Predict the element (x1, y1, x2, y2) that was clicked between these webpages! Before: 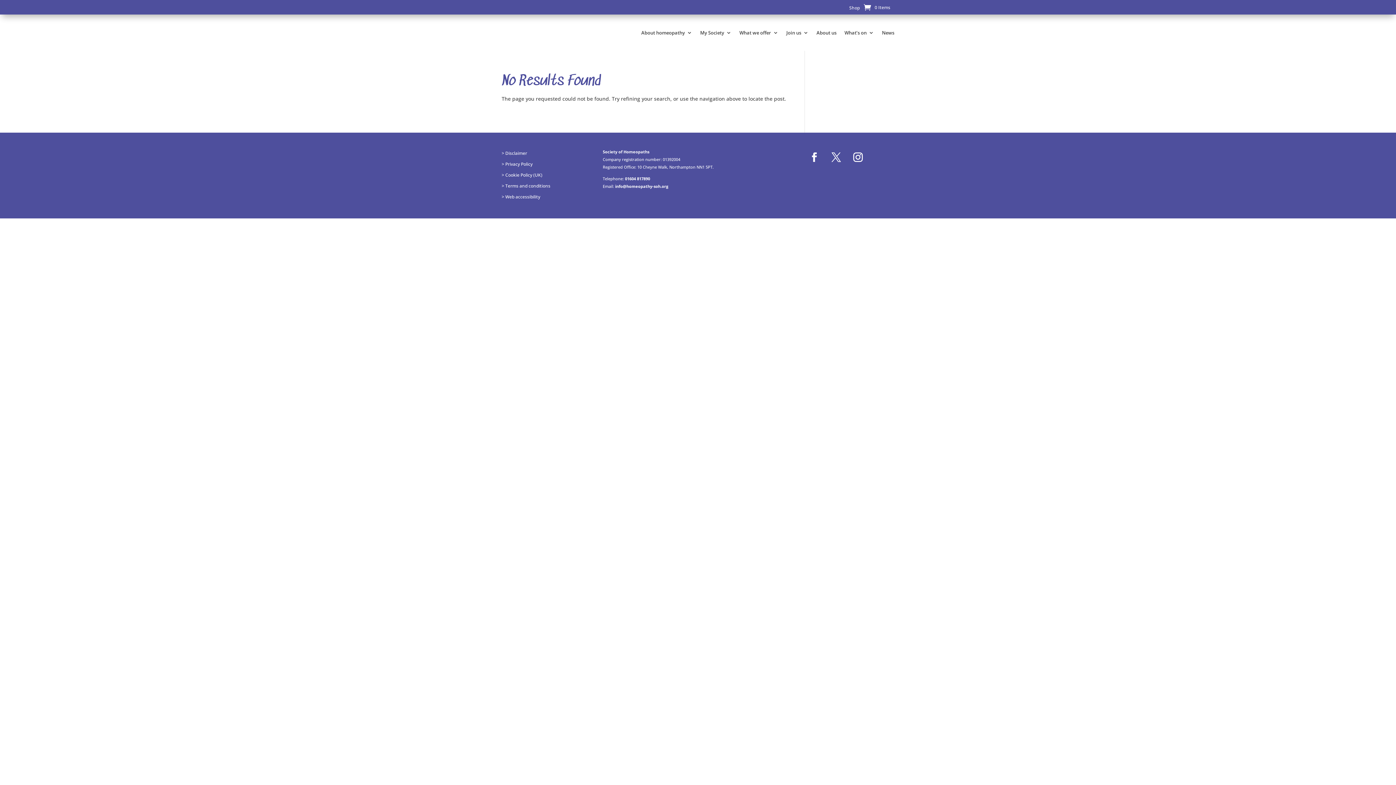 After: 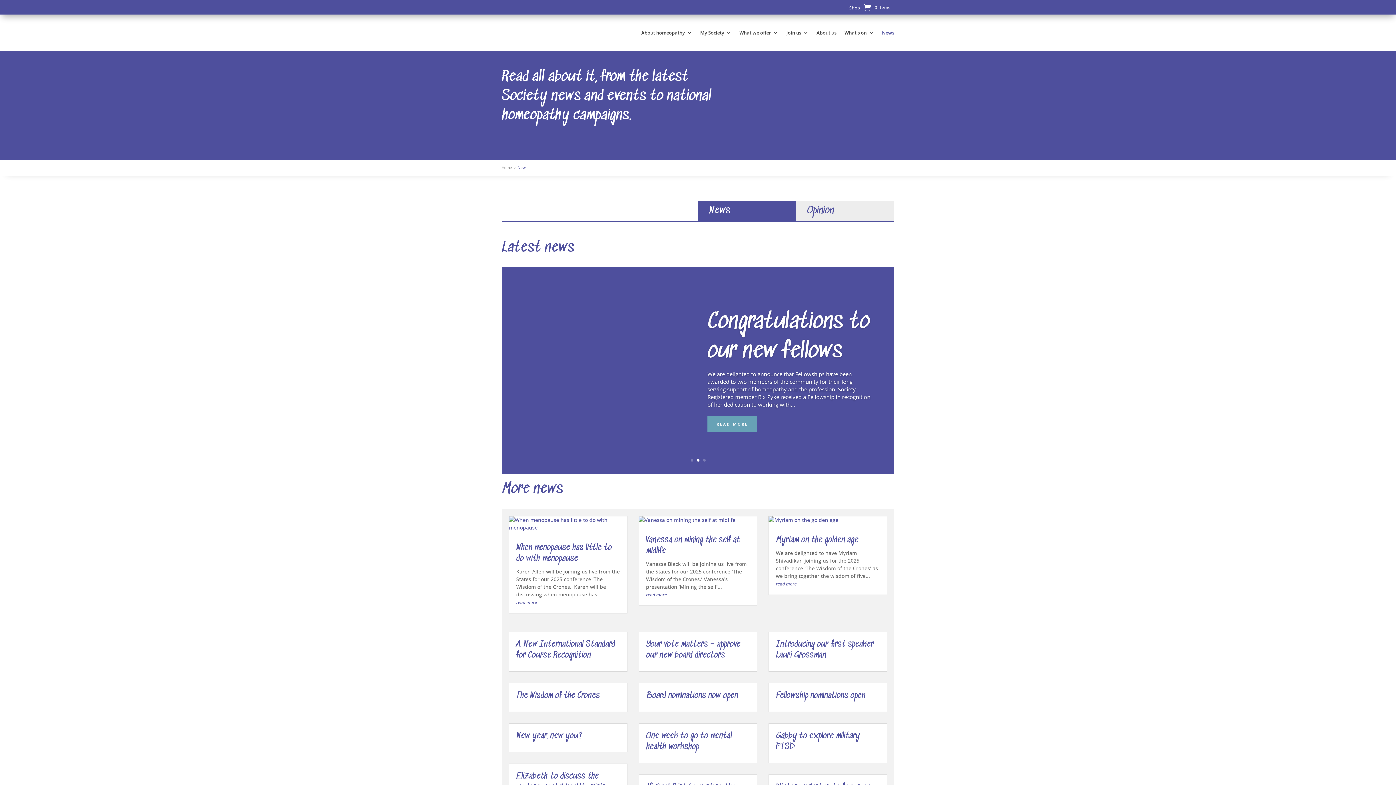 Action: label: News bbox: (882, 18, 894, 47)